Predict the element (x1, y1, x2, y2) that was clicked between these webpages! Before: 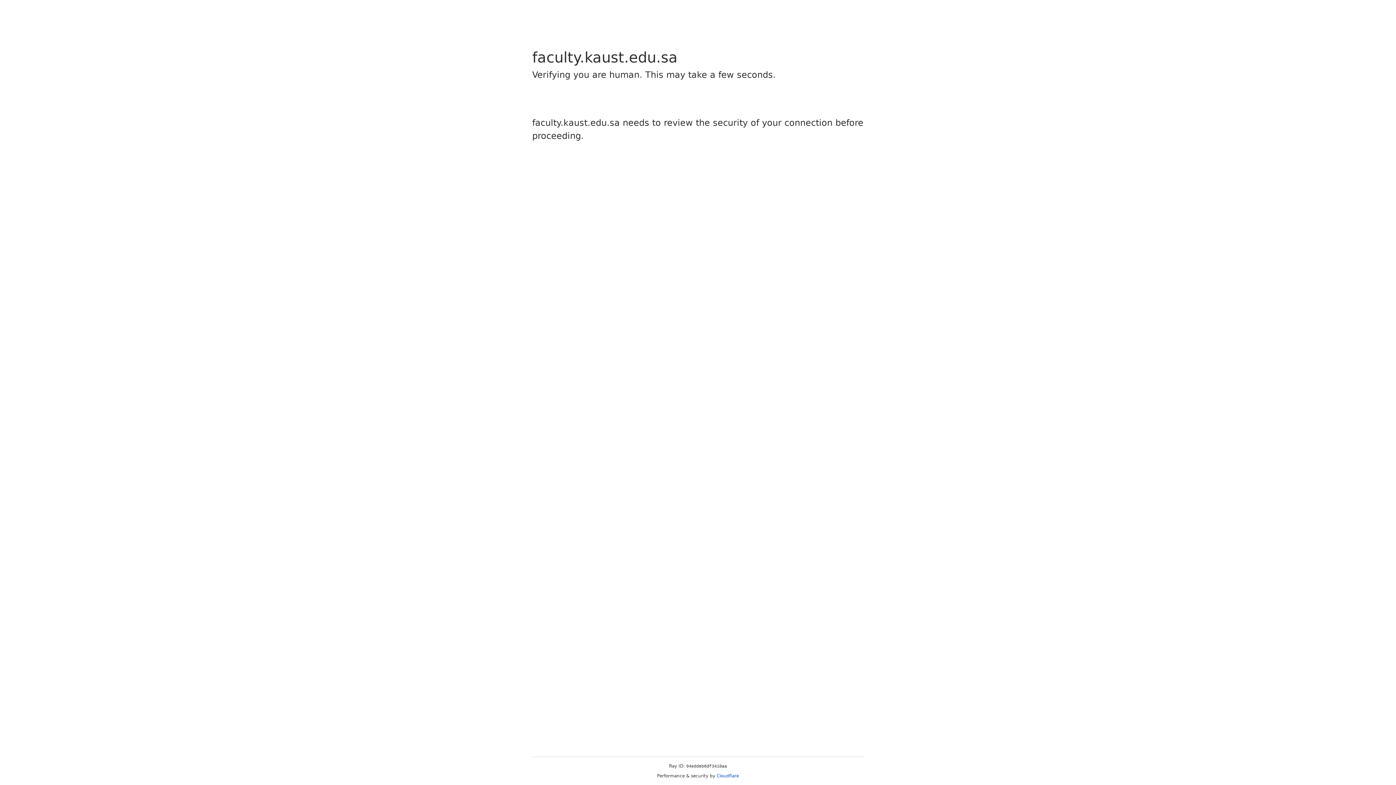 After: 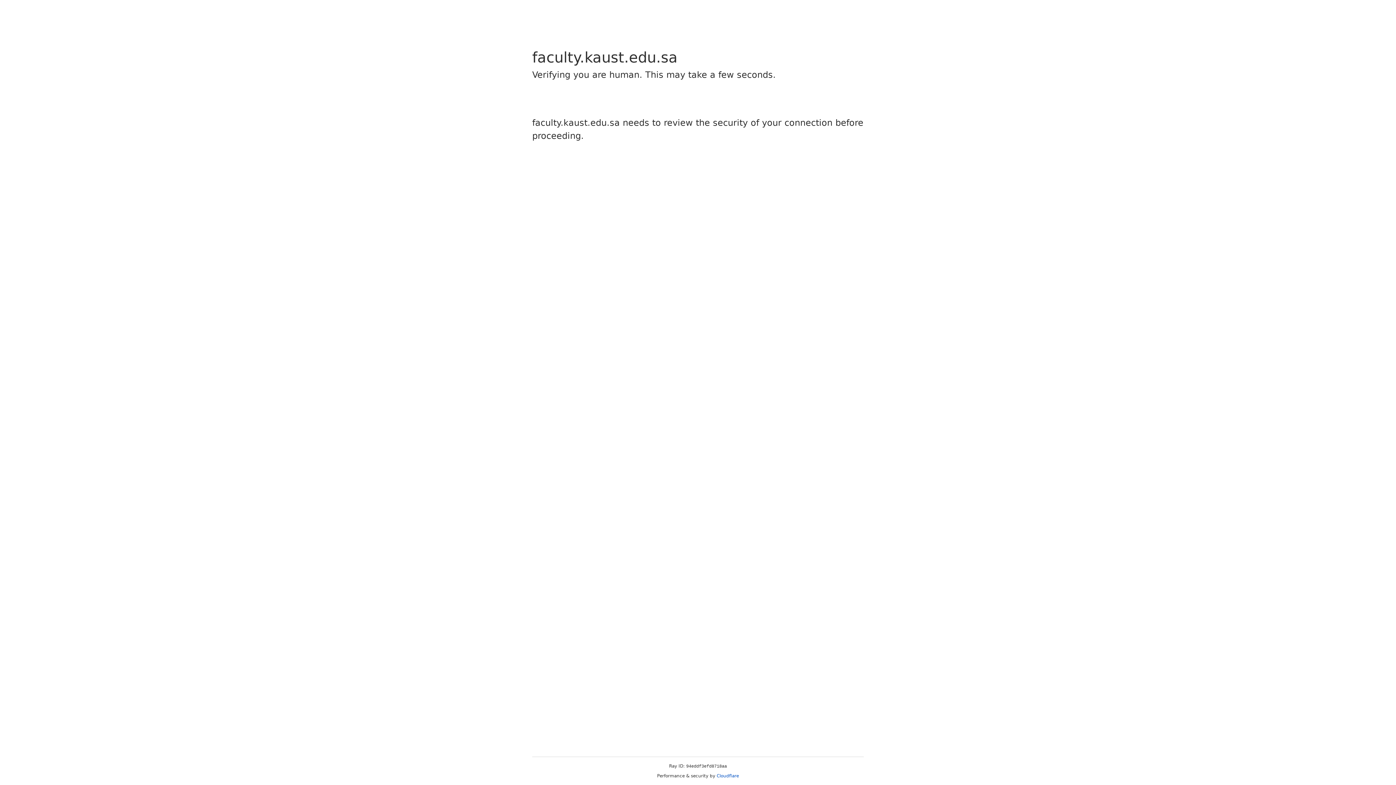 Action: bbox: (716, 773, 739, 778) label: Cloudflare